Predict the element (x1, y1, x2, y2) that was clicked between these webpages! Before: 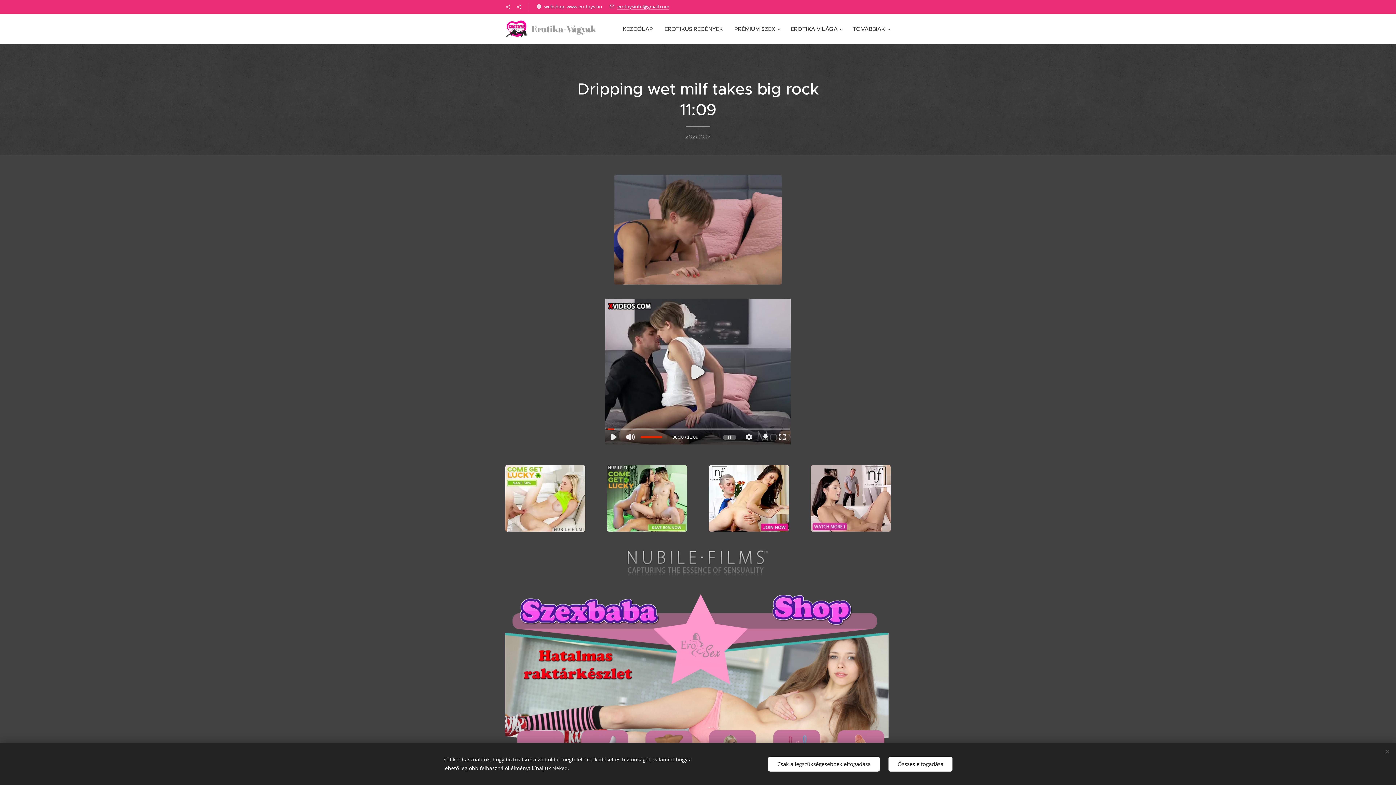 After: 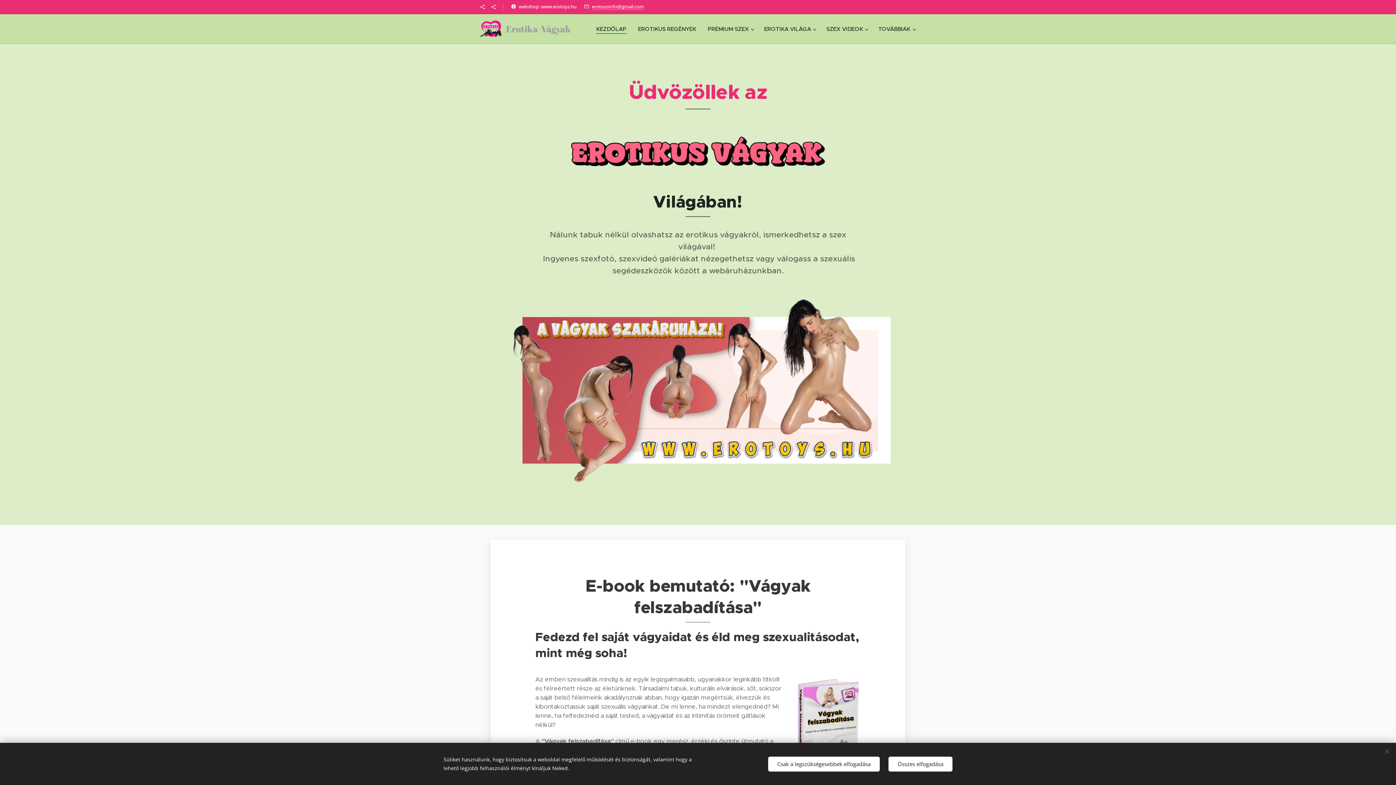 Action: bbox: (505, 17, 598, 41) label: 	
Erotika-Vágyak